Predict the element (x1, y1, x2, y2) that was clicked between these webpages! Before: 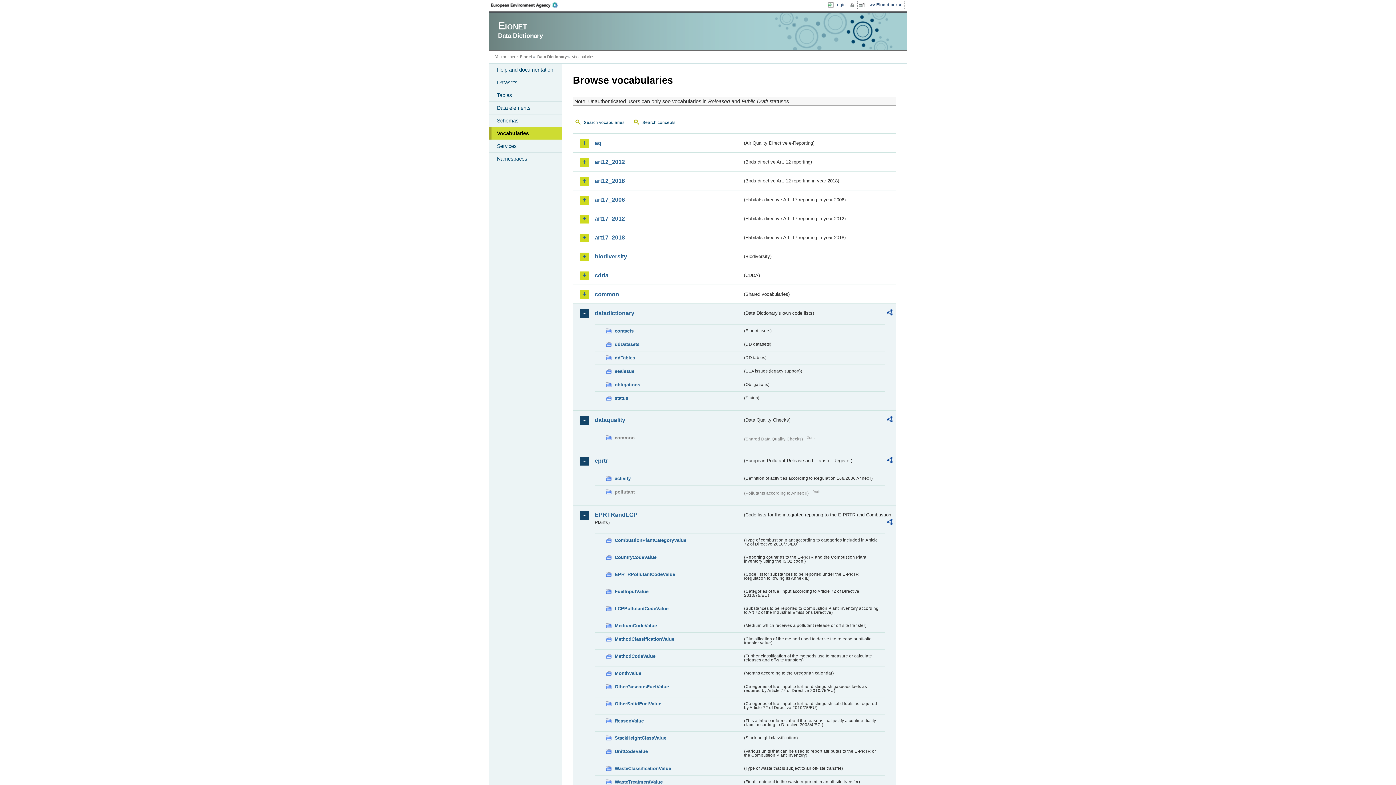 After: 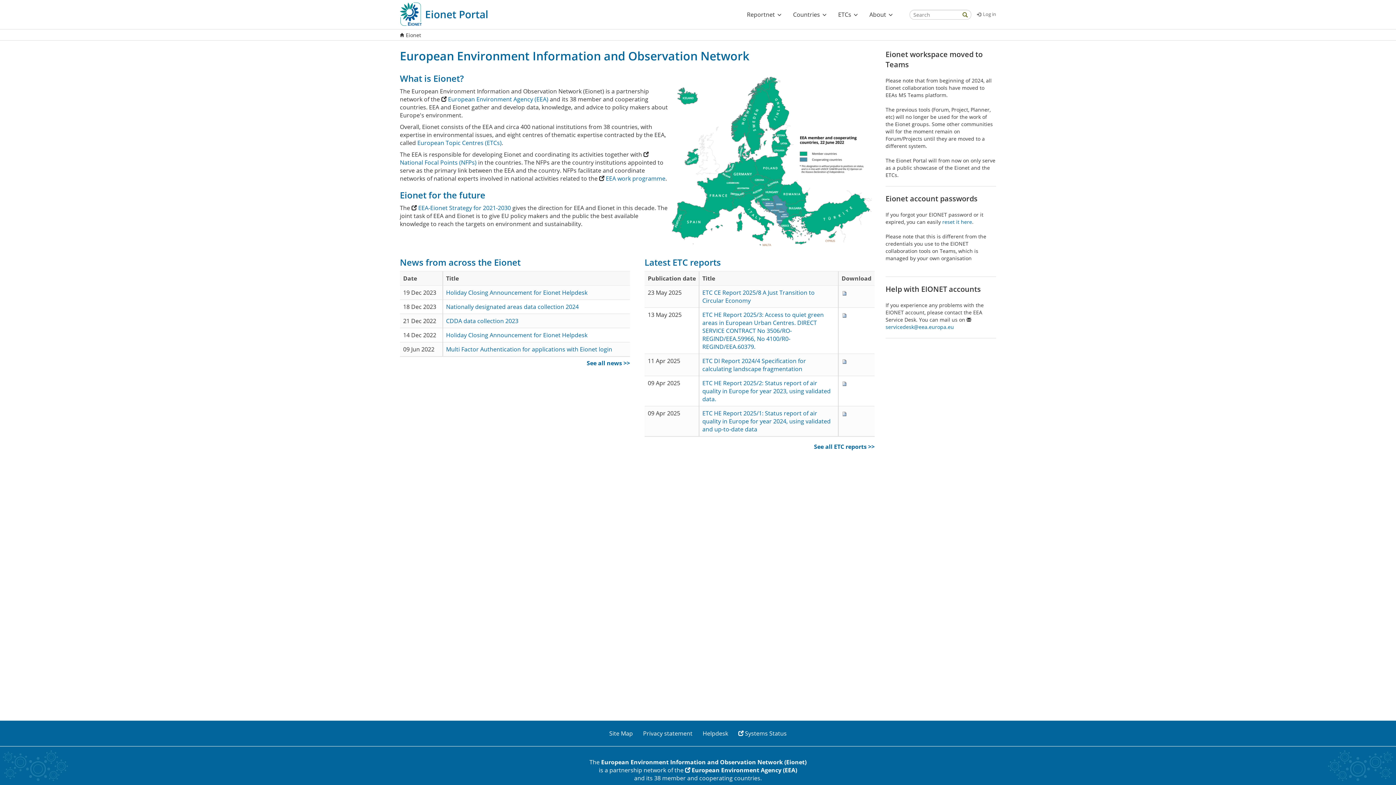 Action: label: Eionet portal bbox: (868, 1, 905, 8)